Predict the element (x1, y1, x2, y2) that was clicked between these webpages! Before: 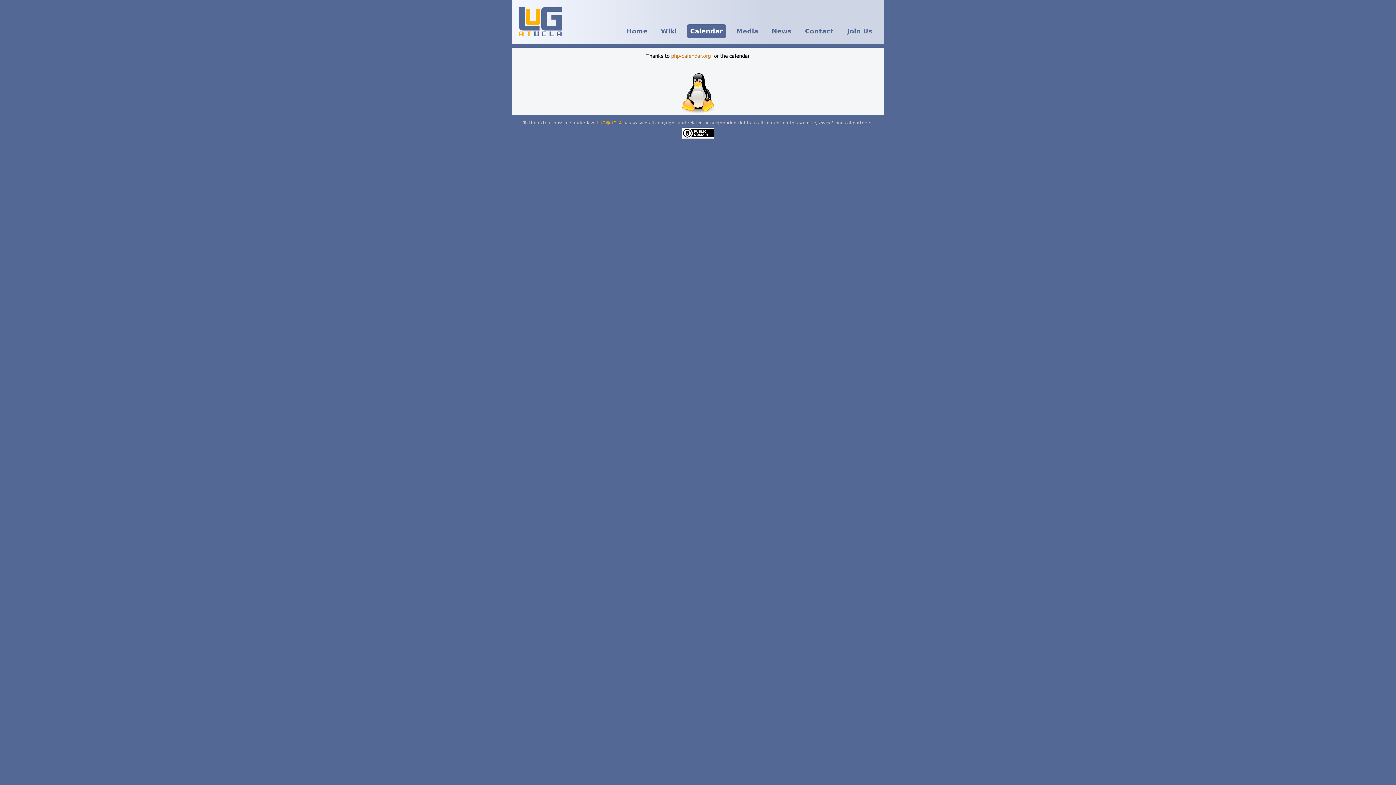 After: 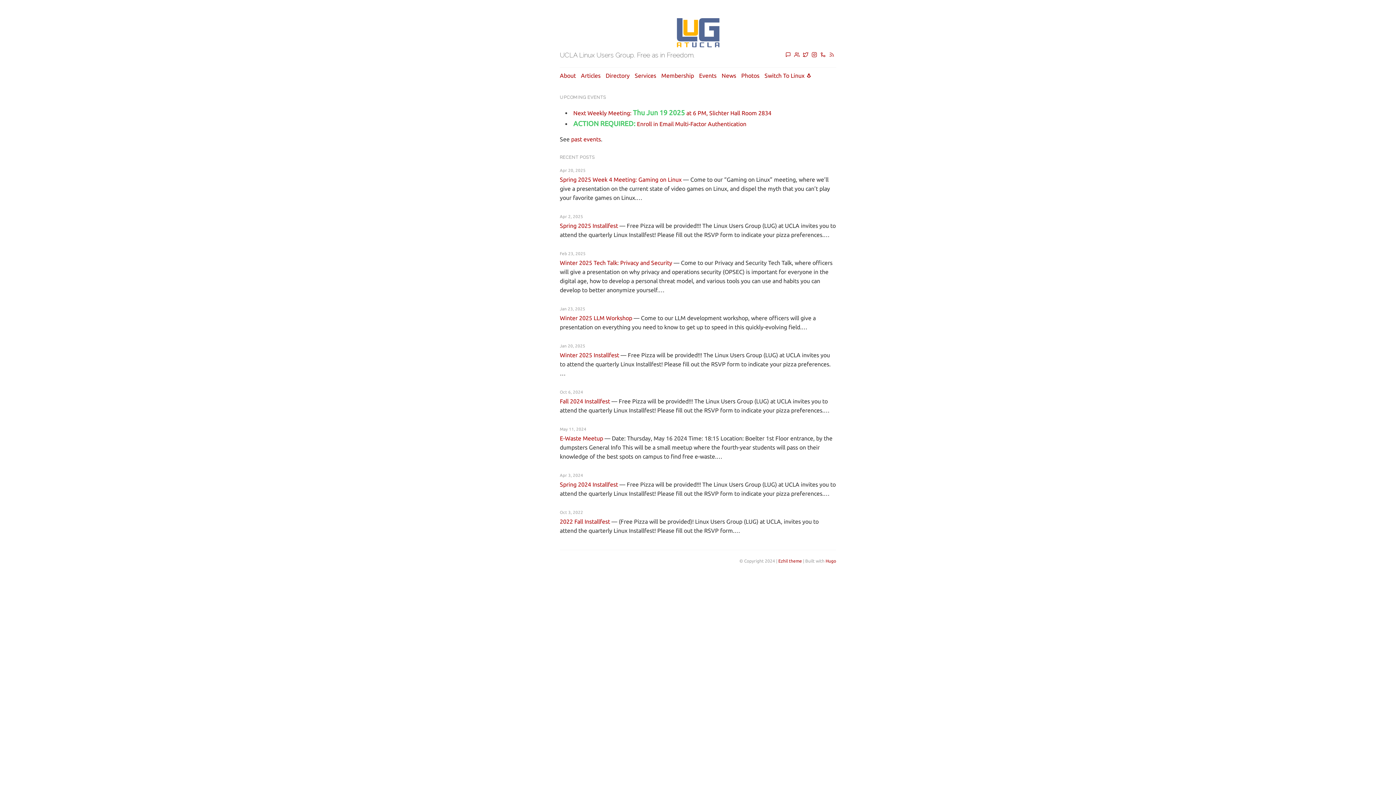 Action: label: Home bbox: (623, 24, 650, 38)